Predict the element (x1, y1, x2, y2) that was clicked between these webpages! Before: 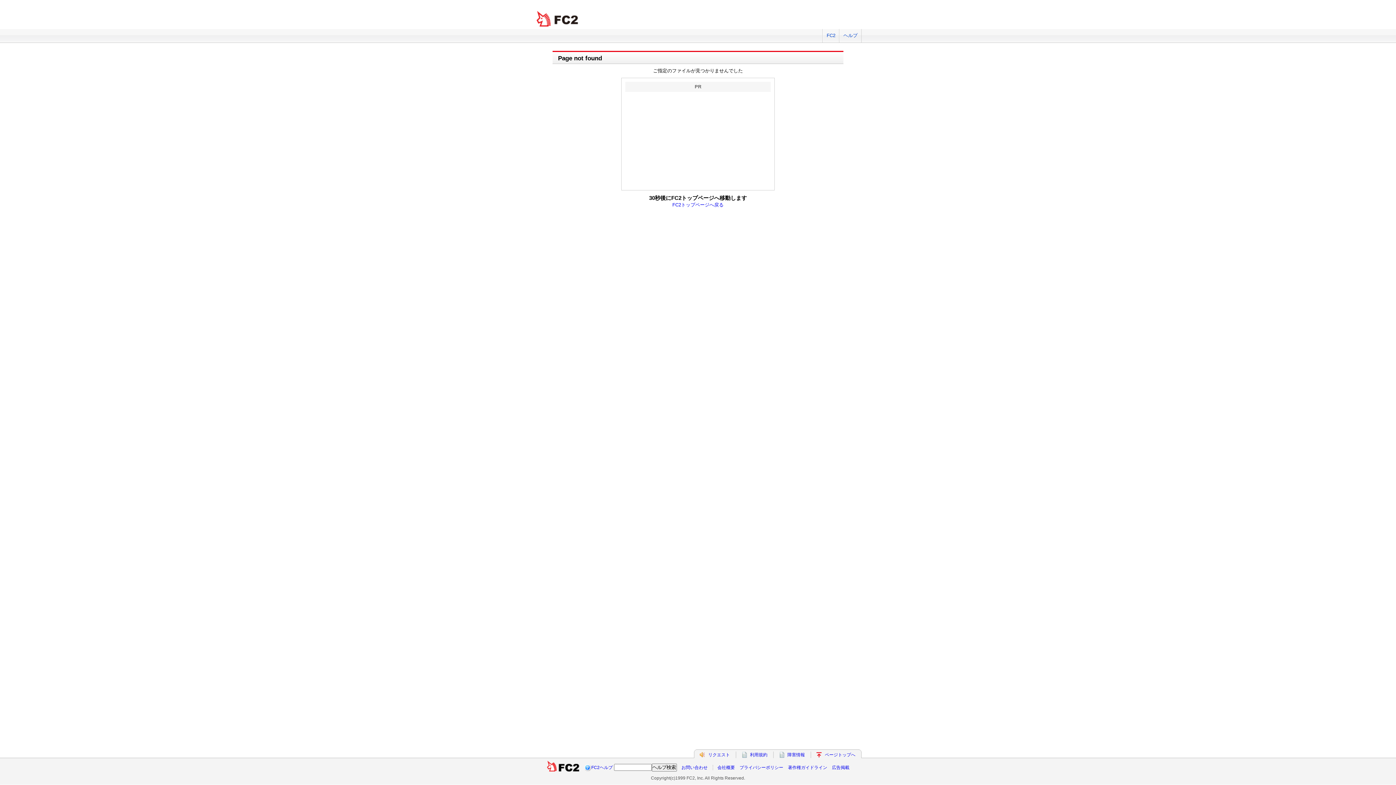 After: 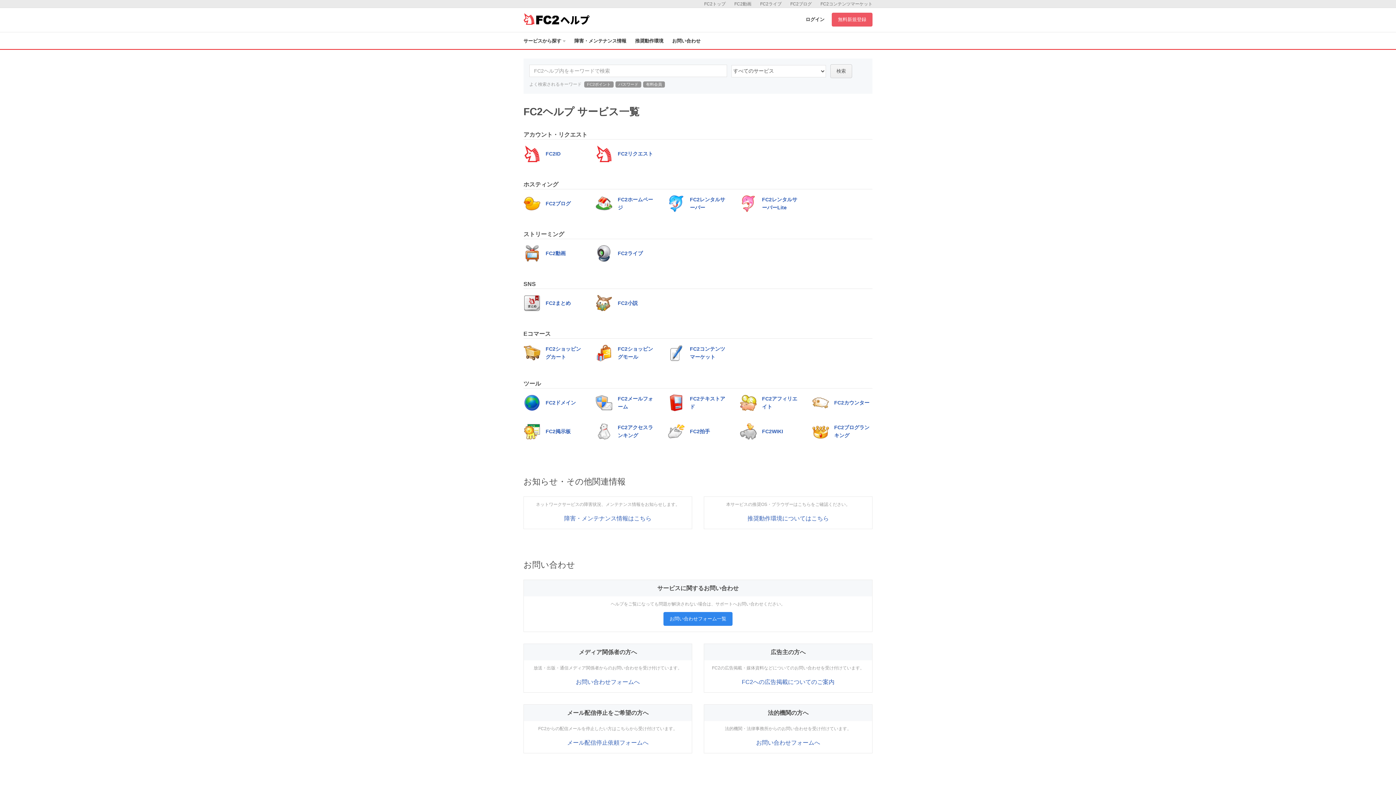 Action: bbox: (839, 29, 861, 42) label: ヘルプ